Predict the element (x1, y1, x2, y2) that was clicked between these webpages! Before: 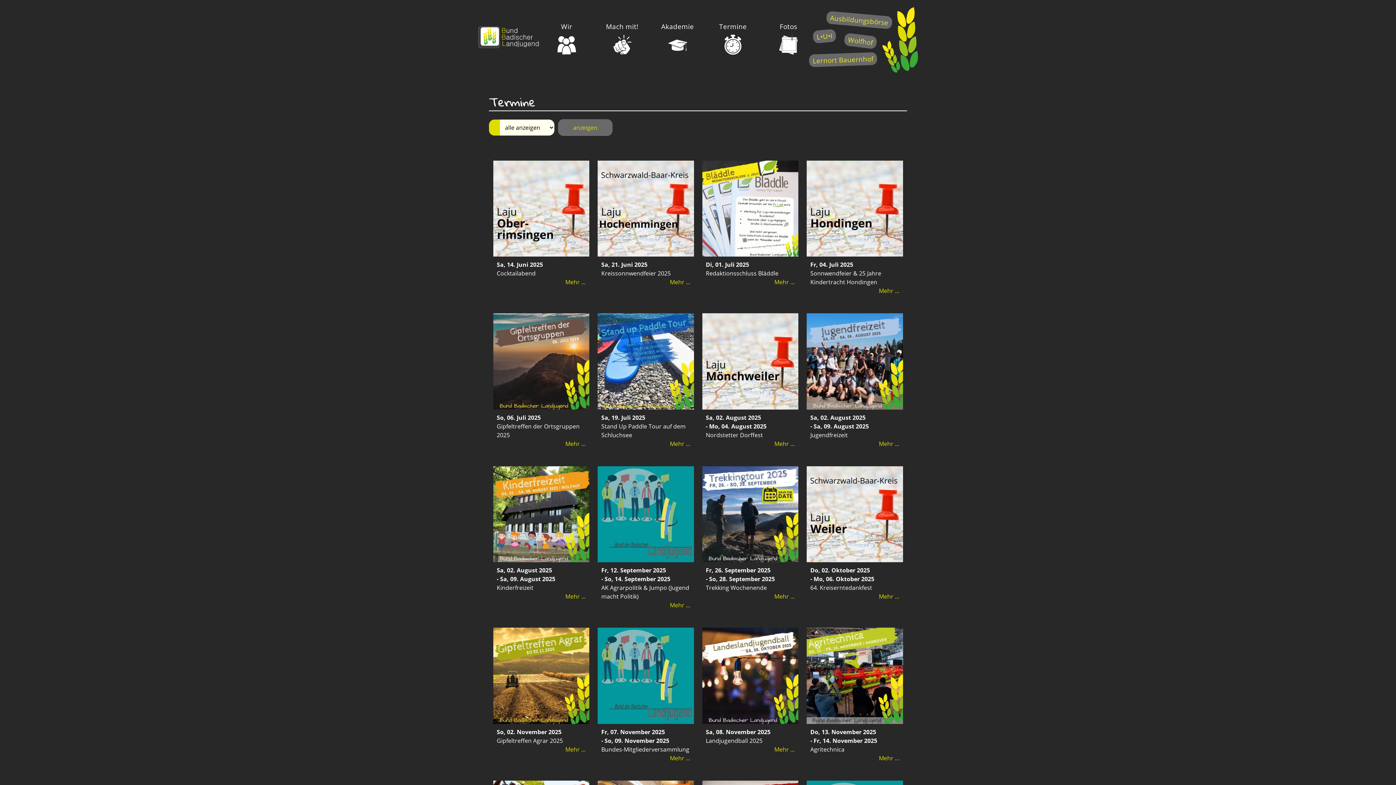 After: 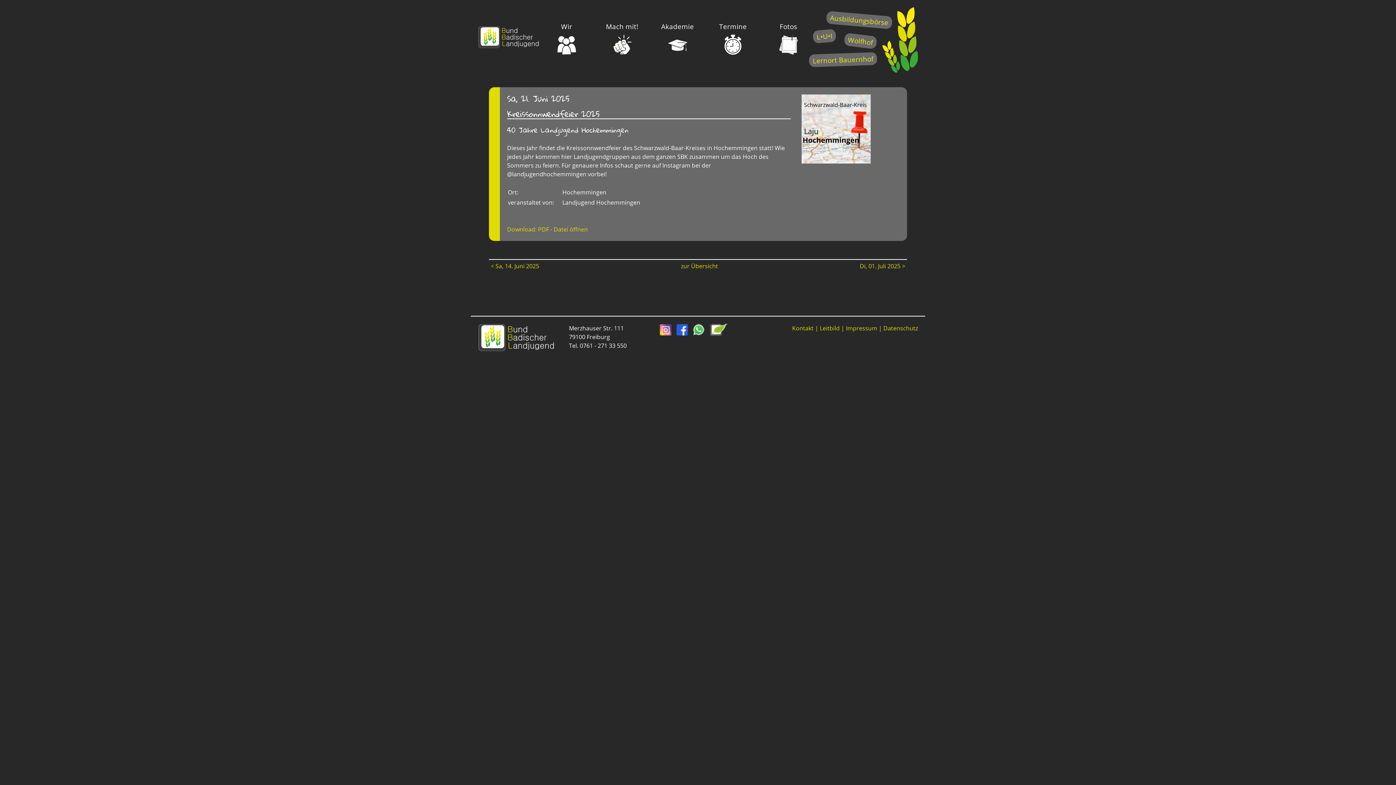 Action: bbox: (597, 160, 694, 299) label: Sa, 21. Juni 2025
Kreissonnwendfeier 2025
Mehr ...